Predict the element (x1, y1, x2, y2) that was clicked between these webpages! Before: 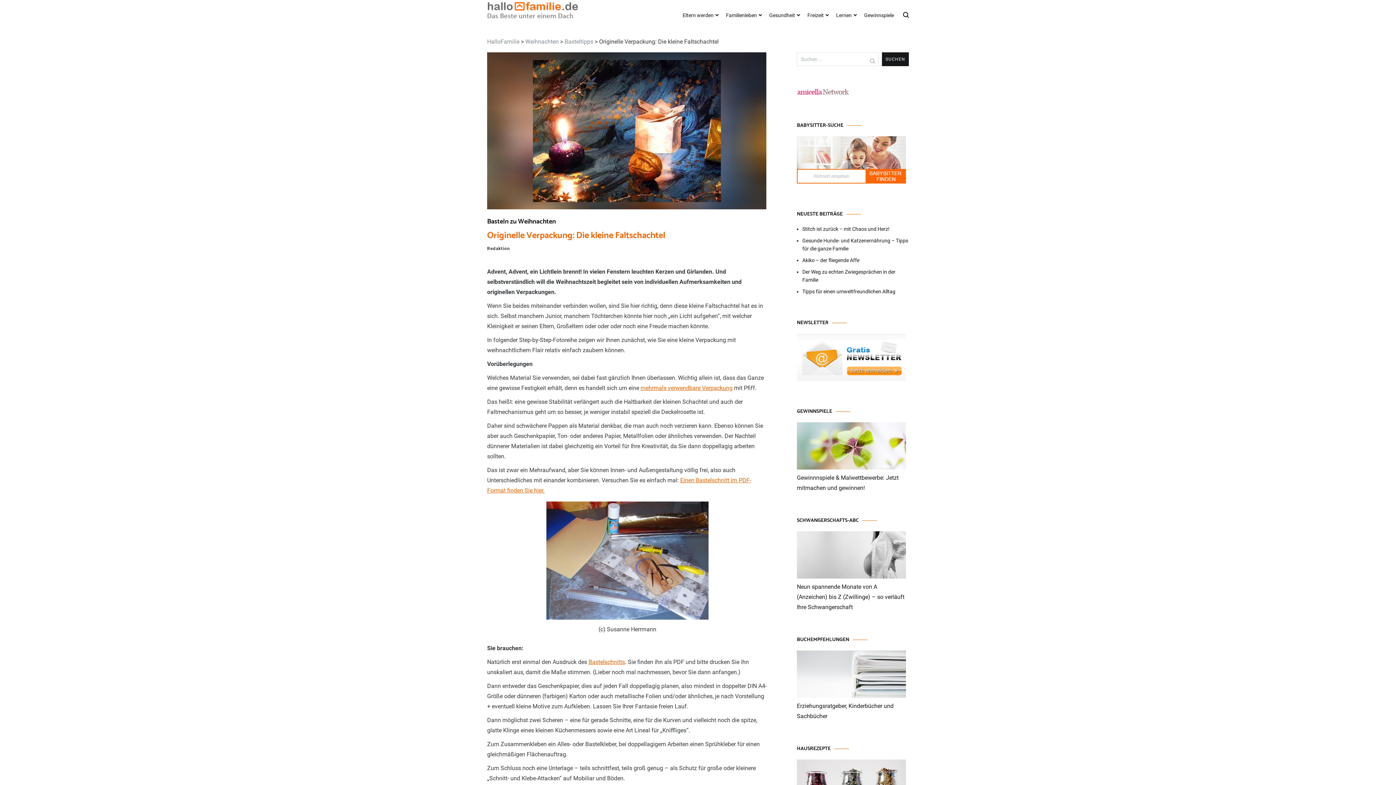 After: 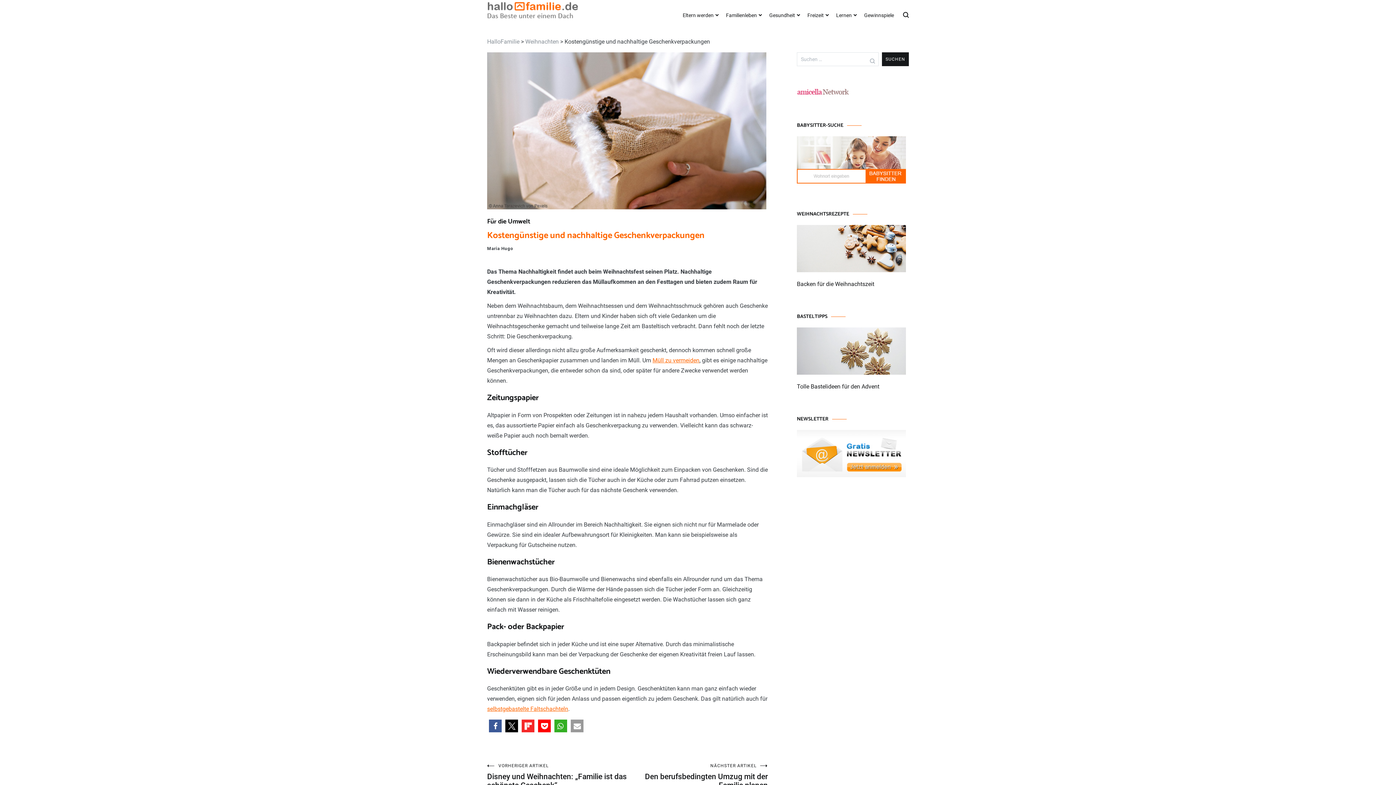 Action: bbox: (640, 384, 732, 391) label: mehrmals verwendbare Verpackung